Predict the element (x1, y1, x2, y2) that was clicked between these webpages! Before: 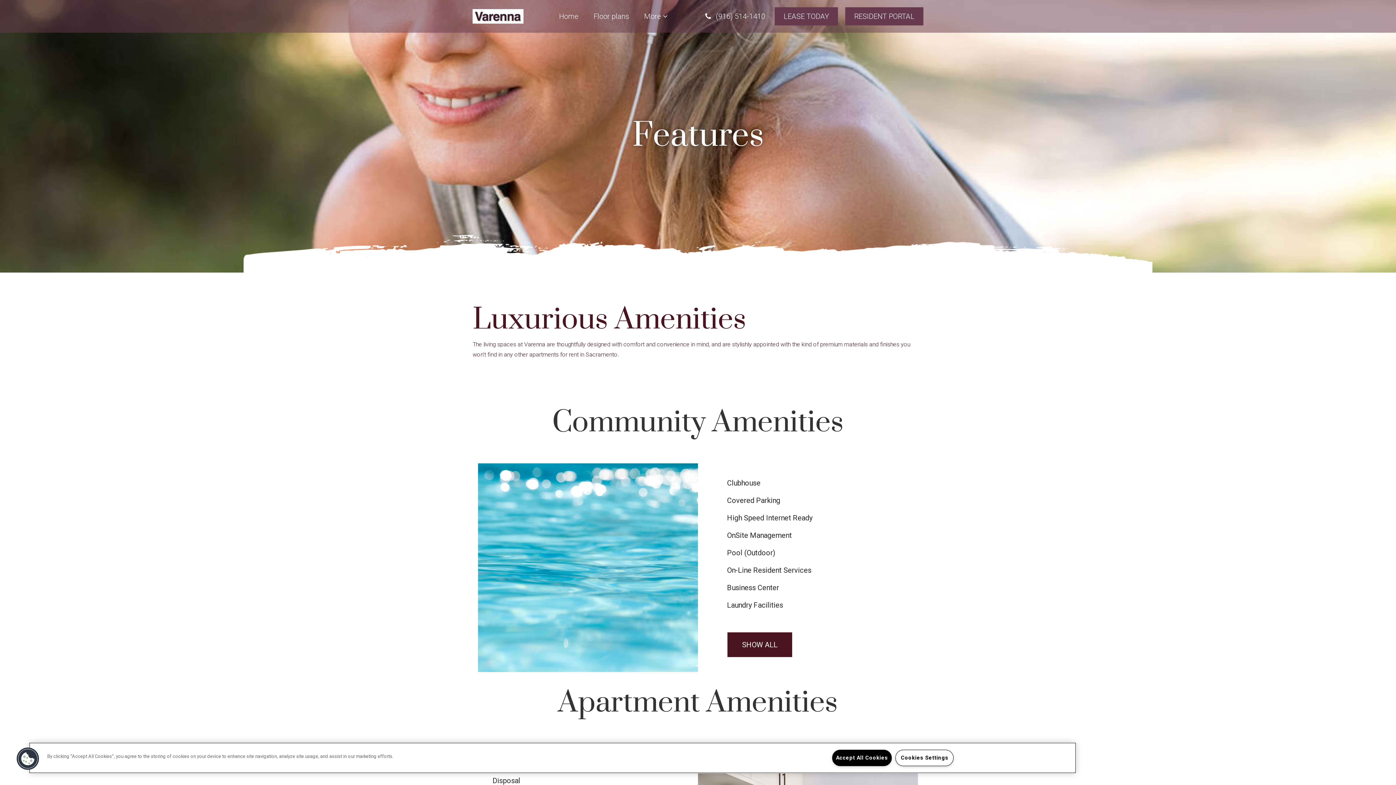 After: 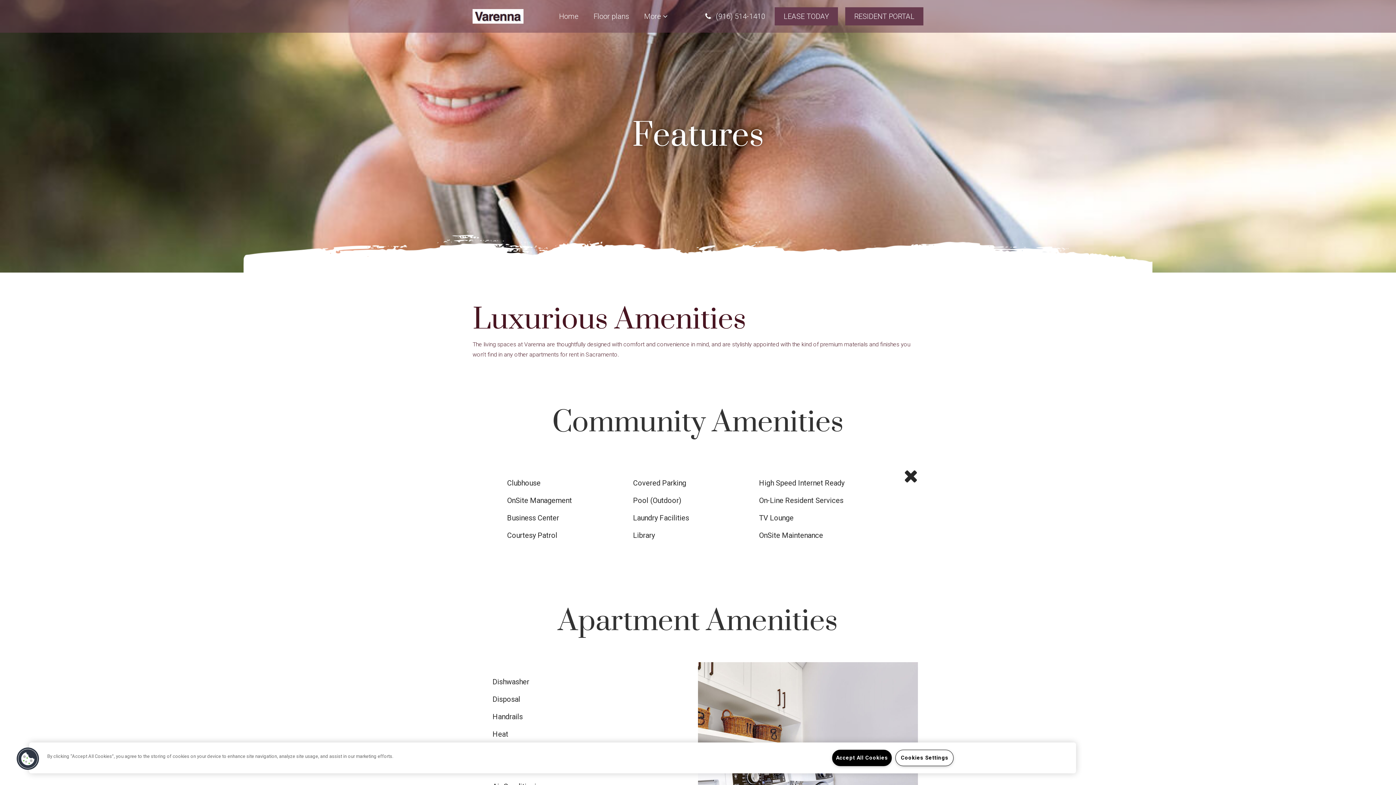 Action: bbox: (727, 632, 792, 657) label: Expands community amenities list